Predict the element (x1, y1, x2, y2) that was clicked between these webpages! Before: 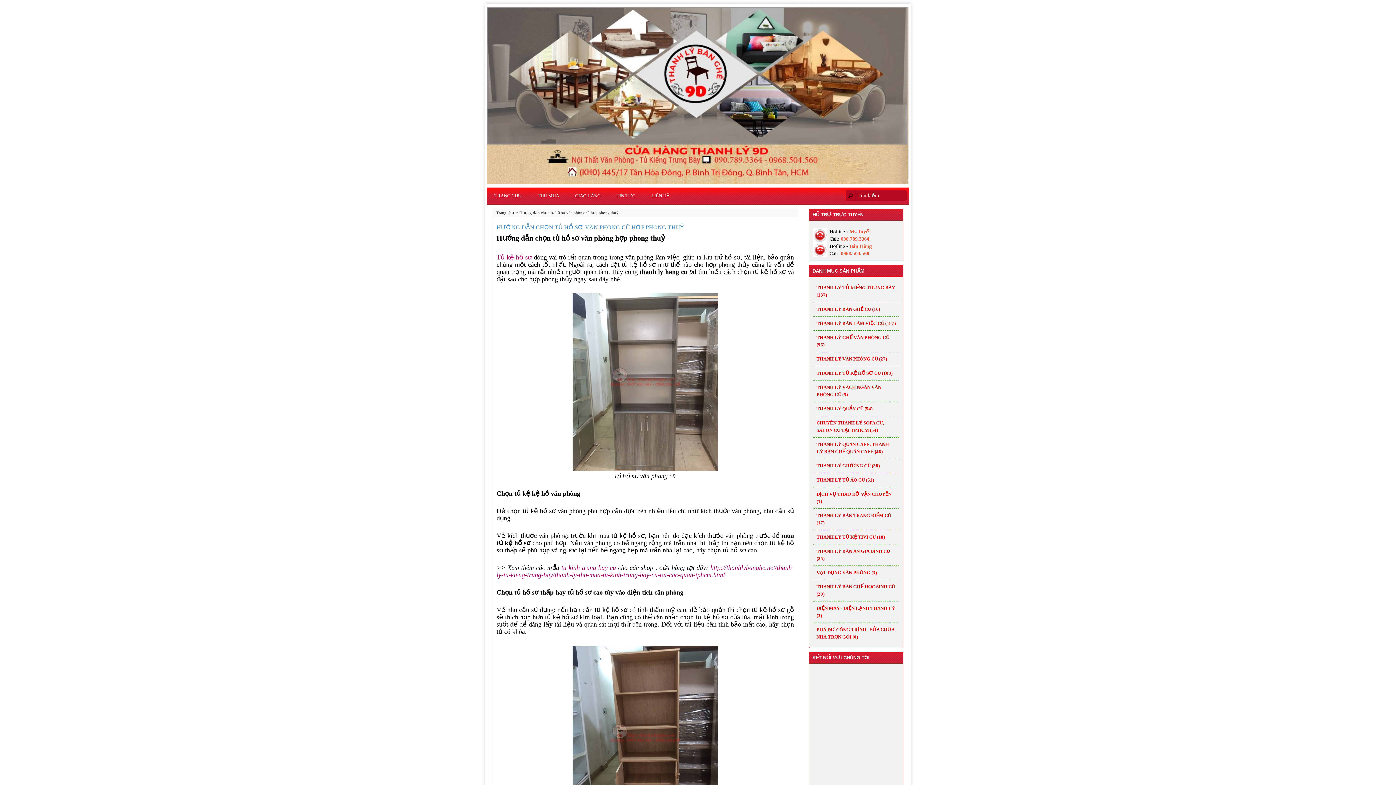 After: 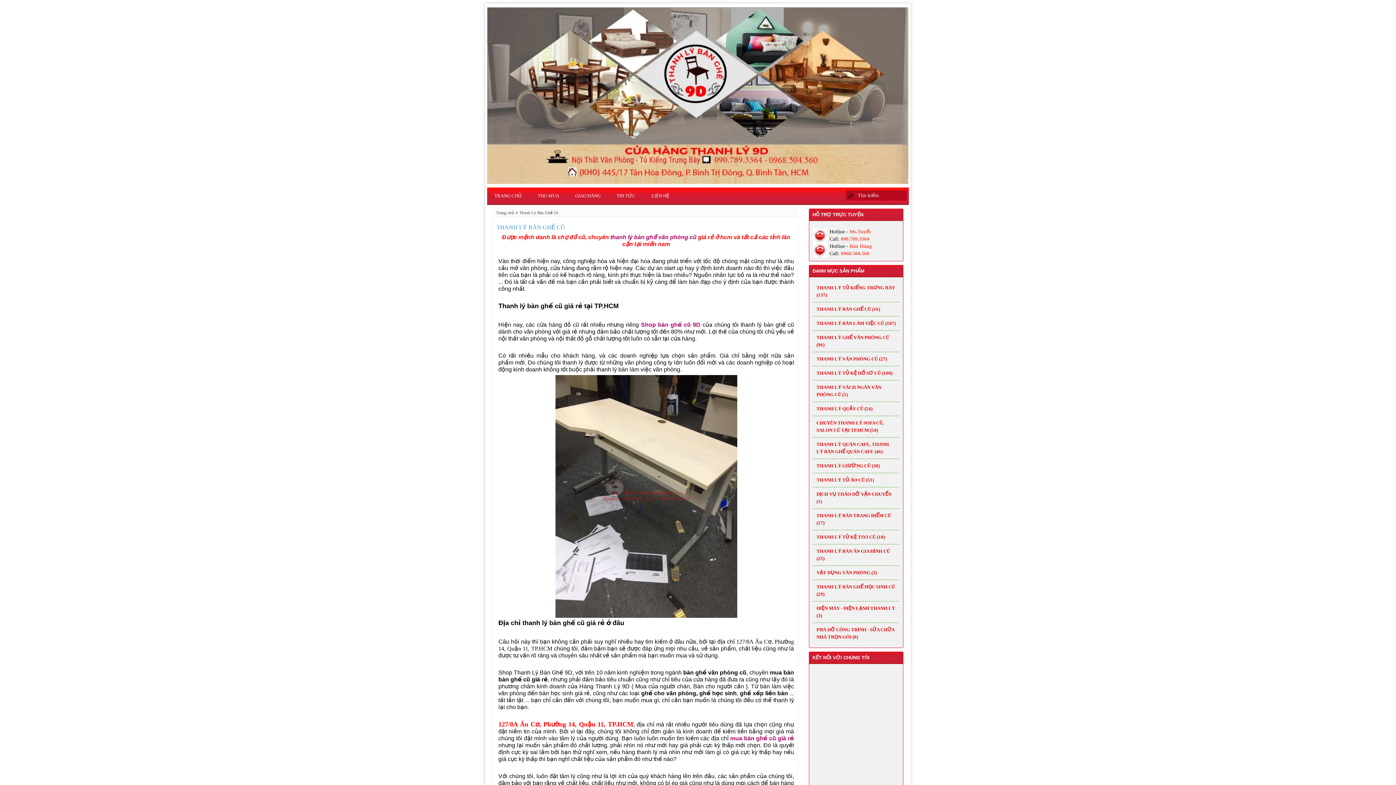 Action: label: THANH LÝ BÀN GHẾ CŨ (16) bbox: (816, 306, 880, 311)